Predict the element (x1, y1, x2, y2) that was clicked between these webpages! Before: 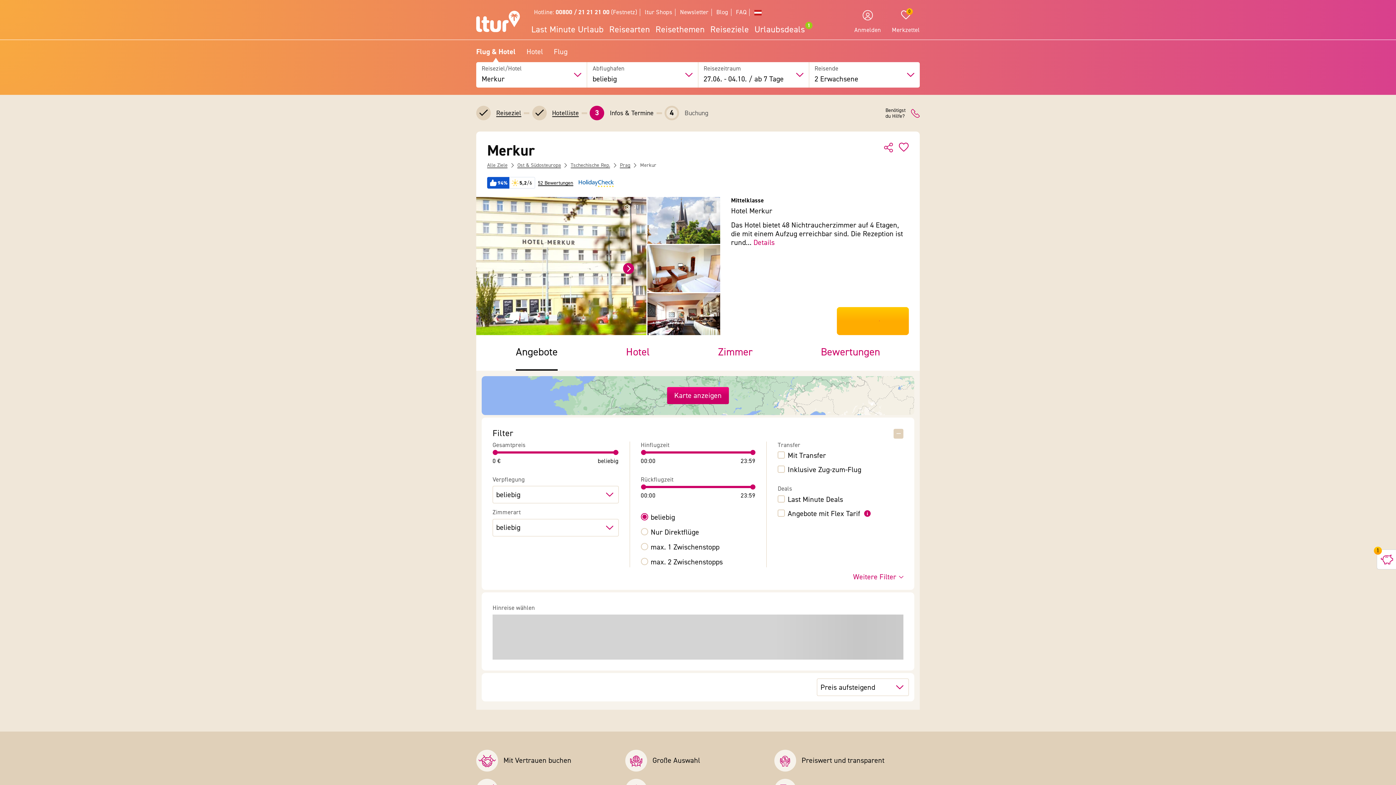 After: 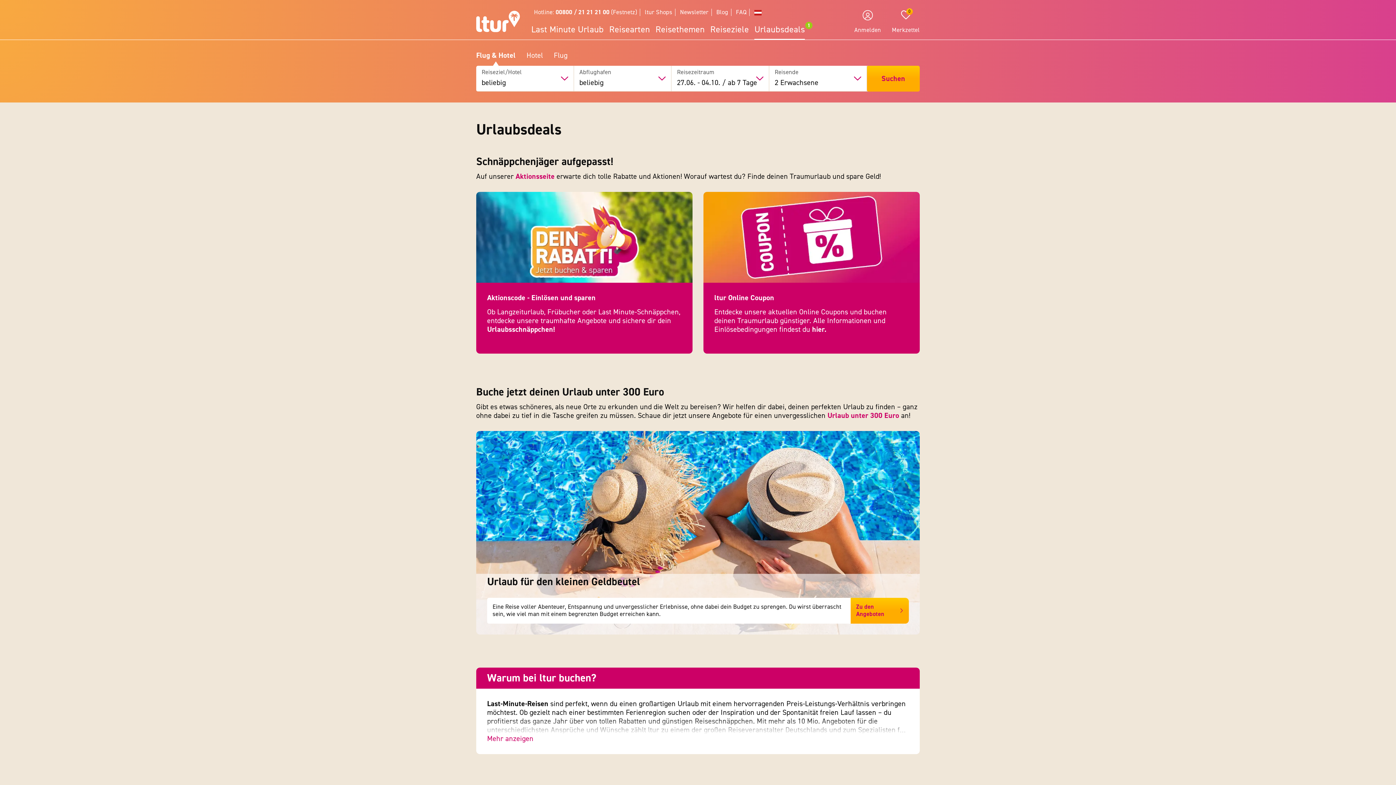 Action: label: Urlaubsdeals bbox: (751, 21, 807, 37)